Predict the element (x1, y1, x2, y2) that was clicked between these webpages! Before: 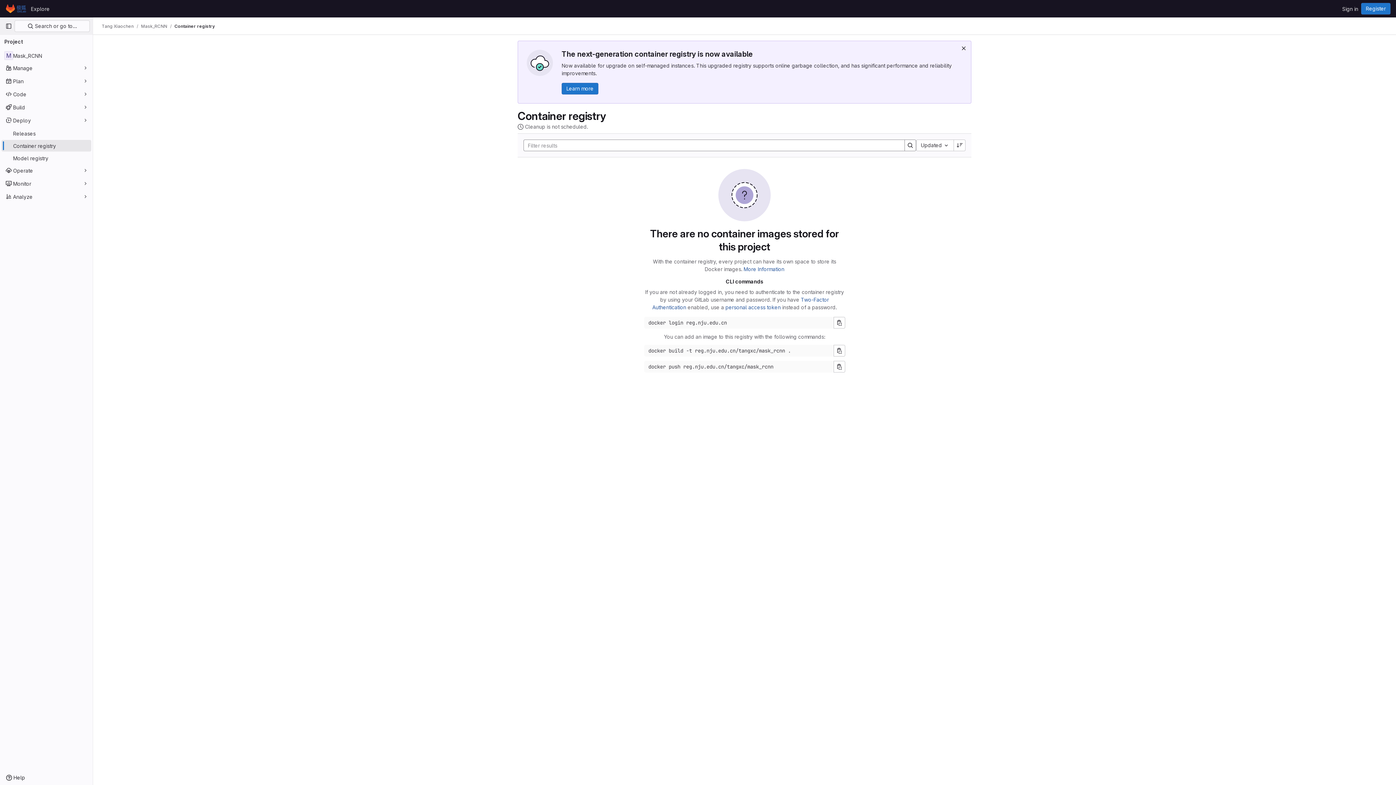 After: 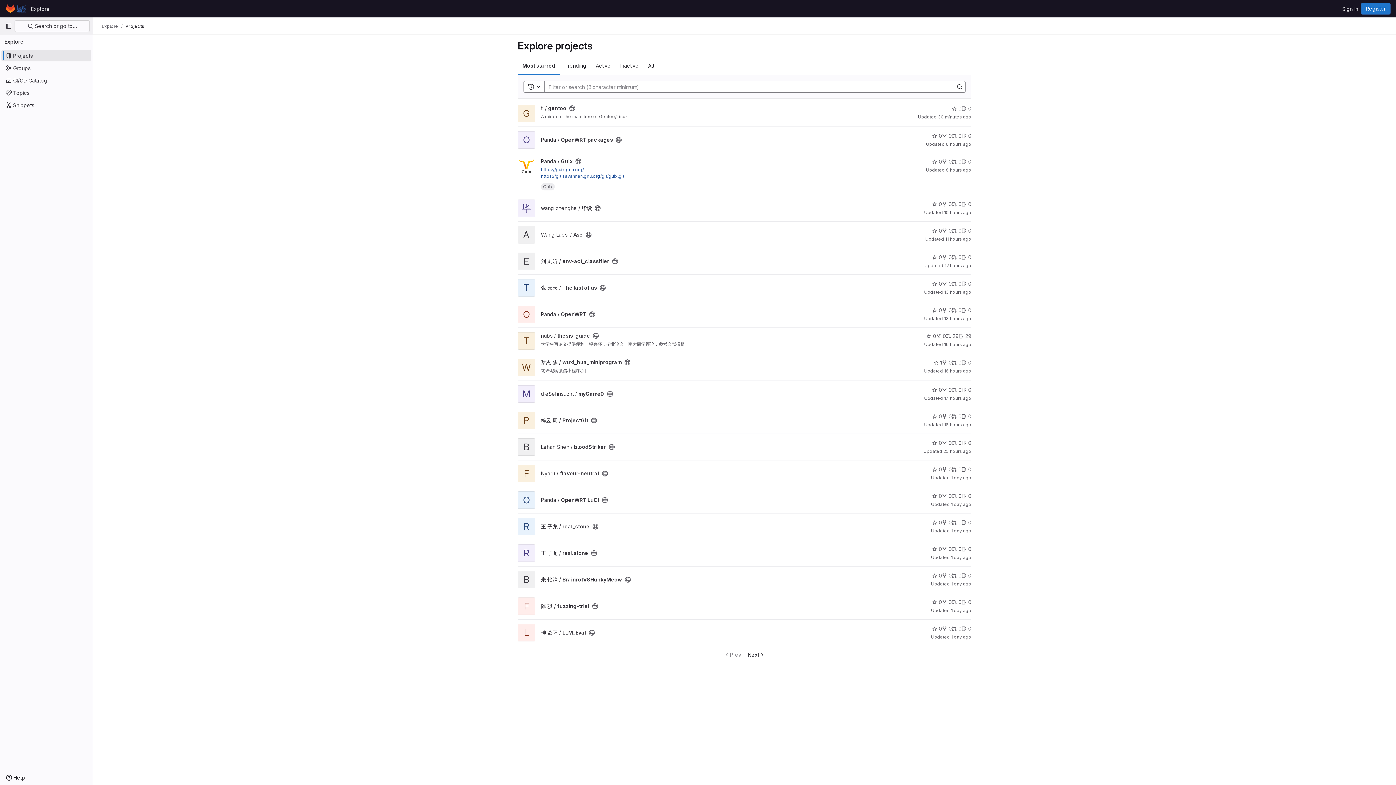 Action: label: Explore bbox: (28, 2, 52, 14)